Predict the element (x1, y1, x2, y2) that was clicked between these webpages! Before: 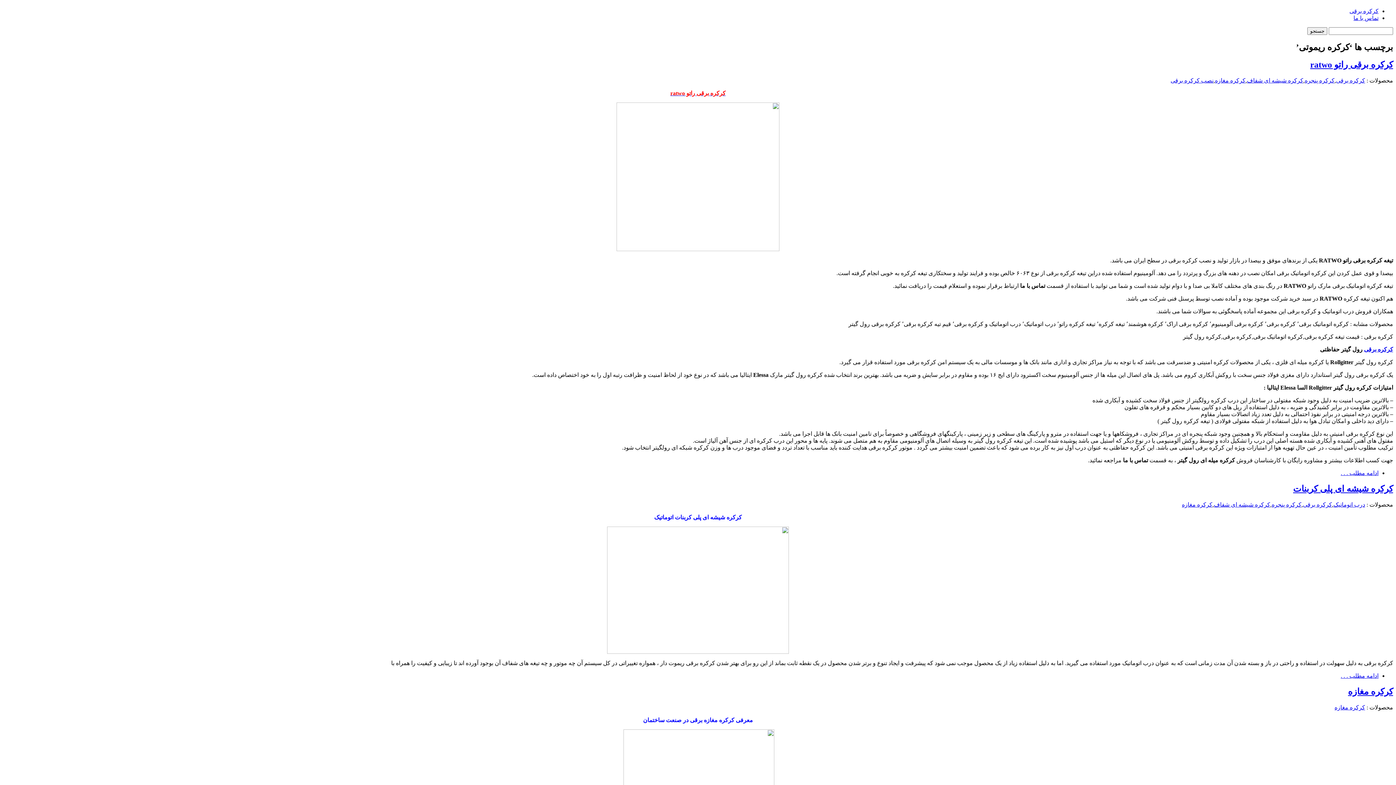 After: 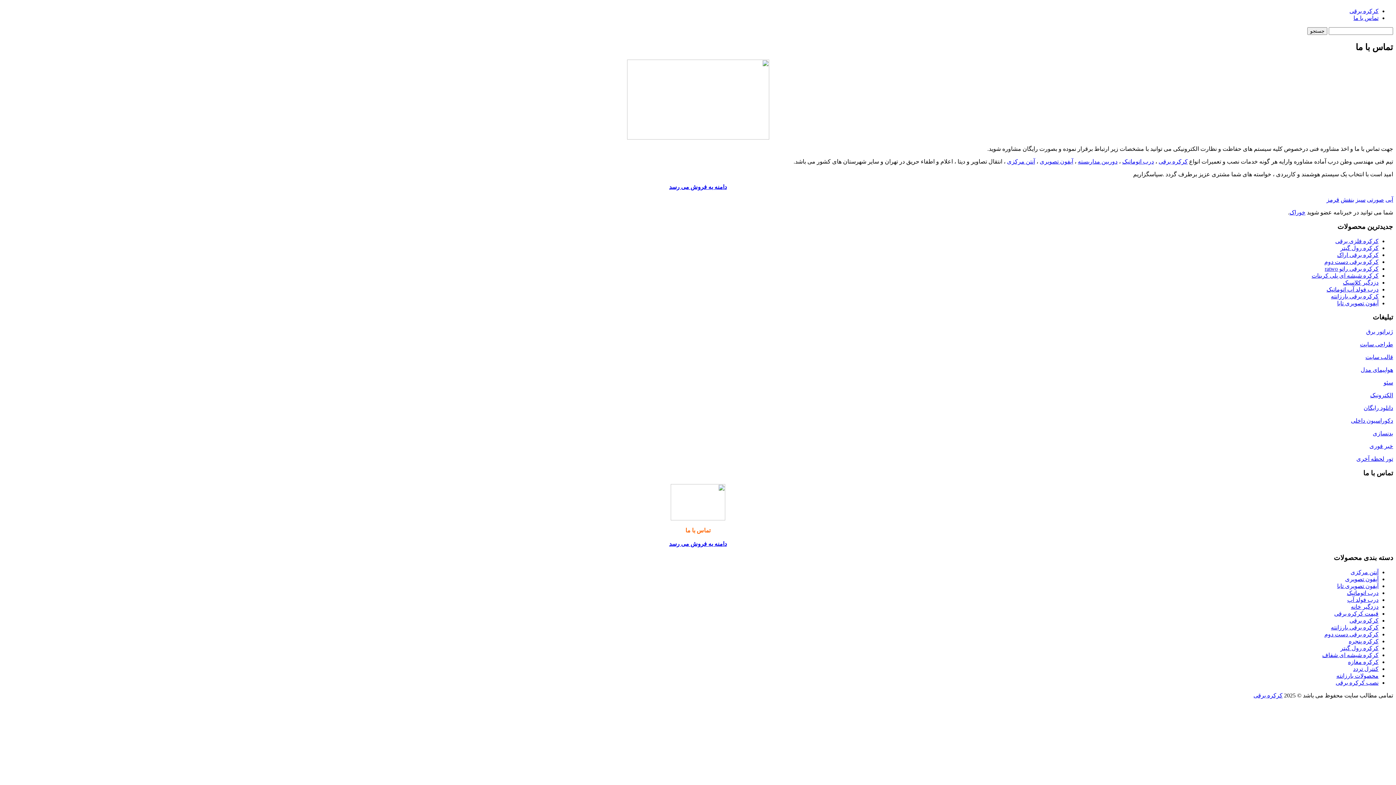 Action: label: تماس با ما bbox: (1353, 15, 1378, 21)